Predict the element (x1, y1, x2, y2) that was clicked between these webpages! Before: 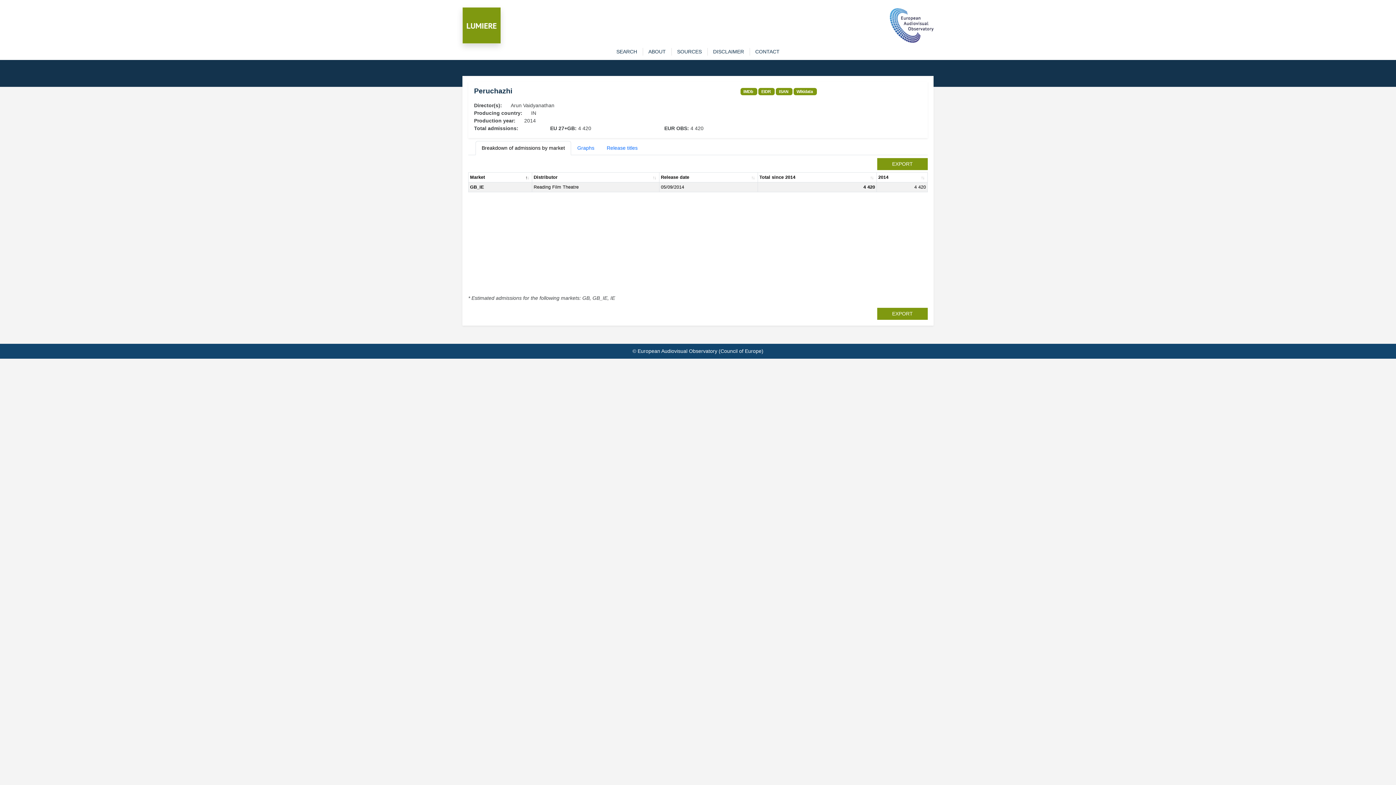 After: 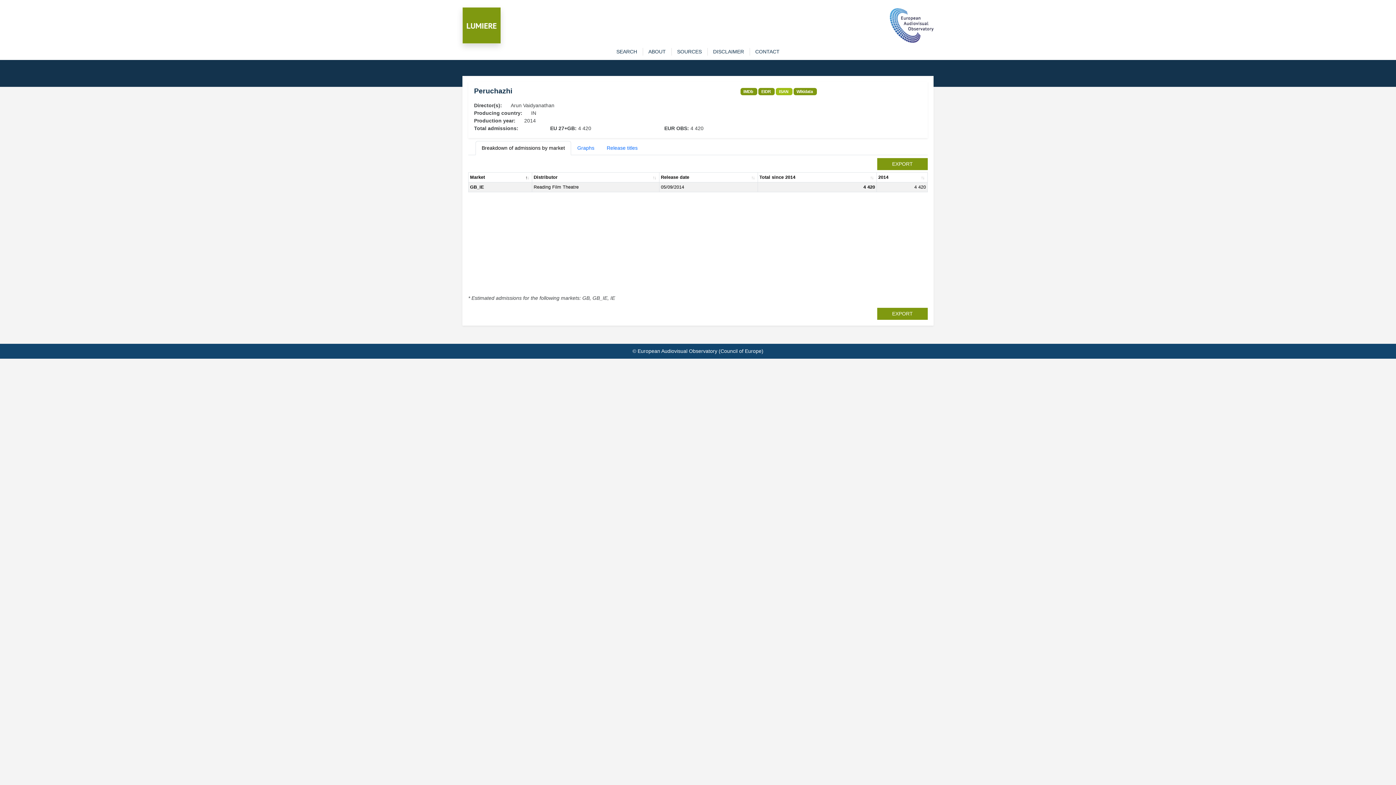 Action: bbox: (779, 89, 788, 93) label: ISAN